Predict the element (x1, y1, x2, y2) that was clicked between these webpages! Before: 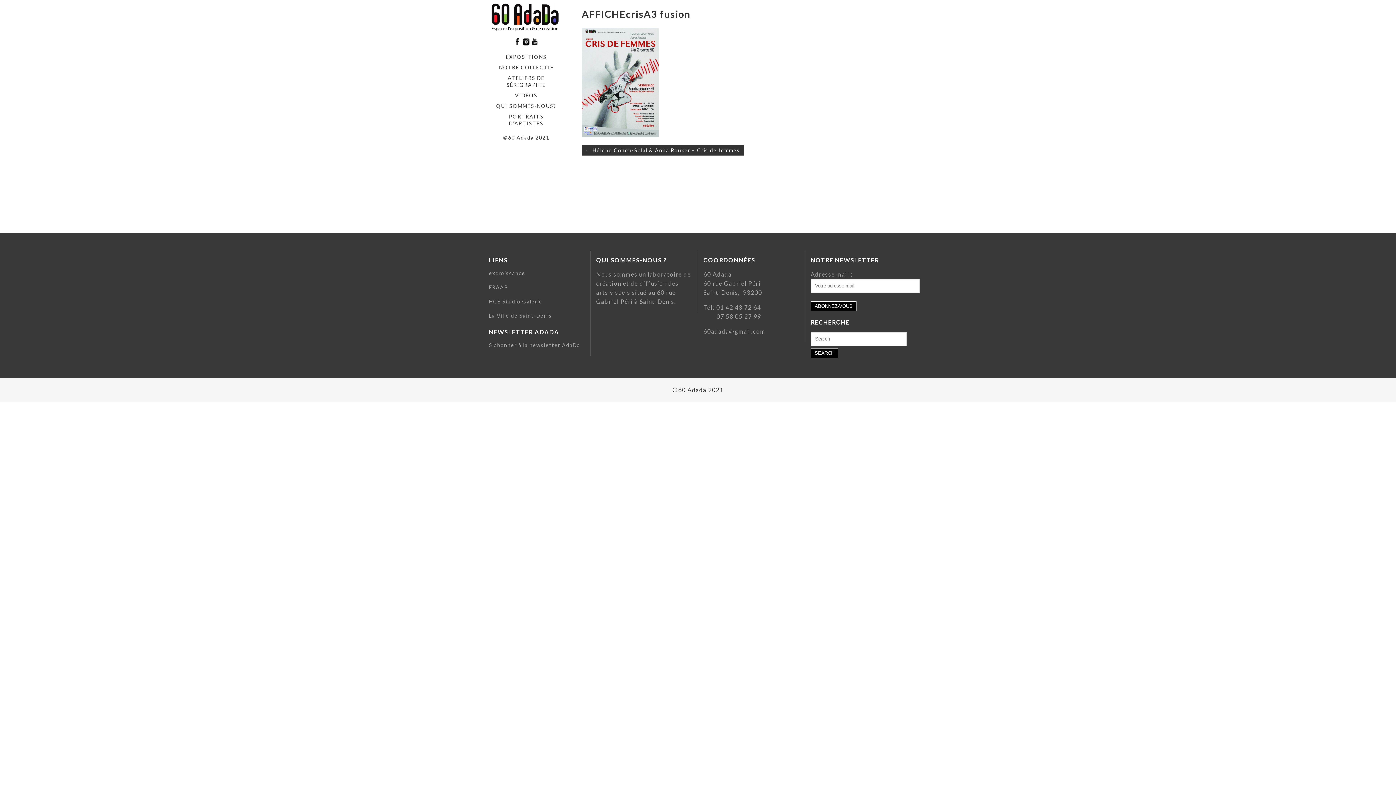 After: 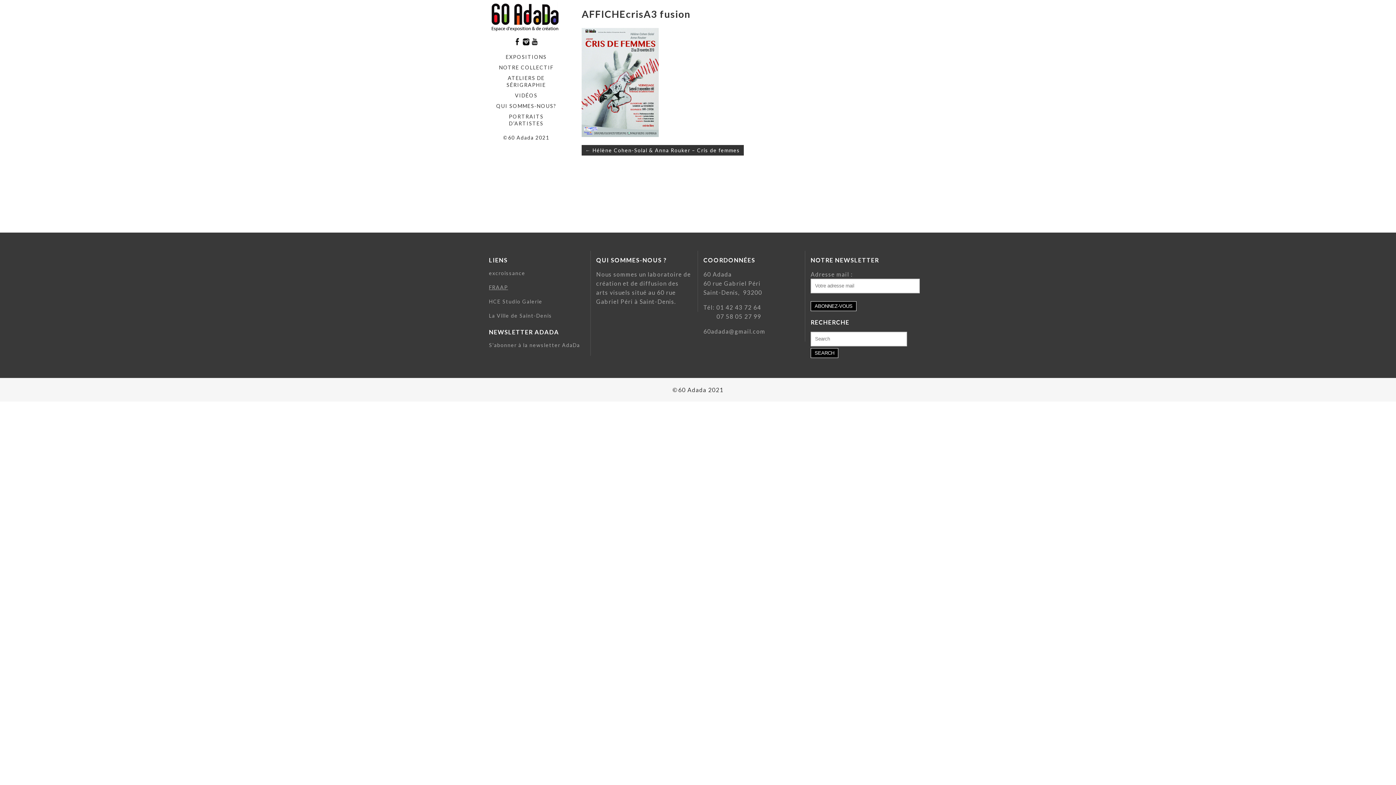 Action: bbox: (489, 283, 508, 290) label: FRAAP